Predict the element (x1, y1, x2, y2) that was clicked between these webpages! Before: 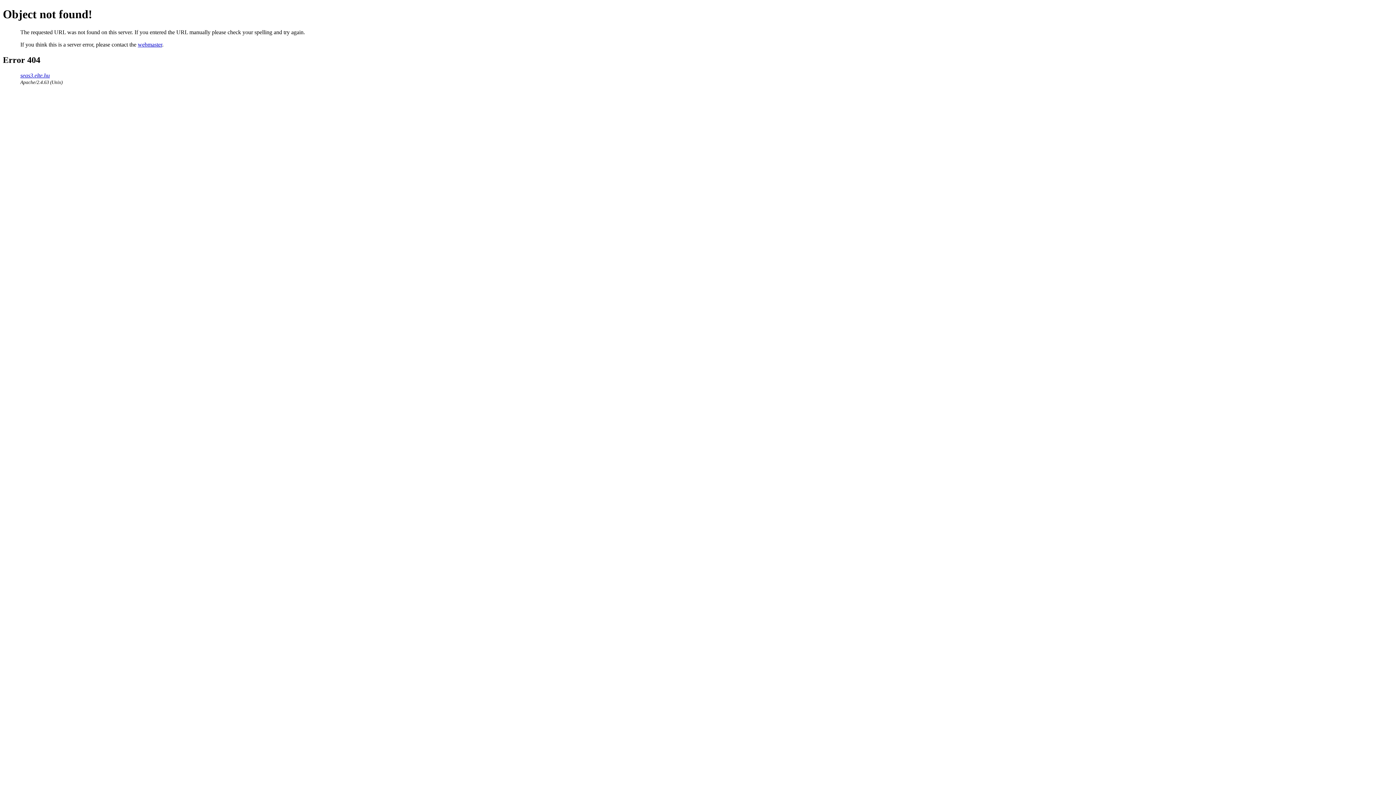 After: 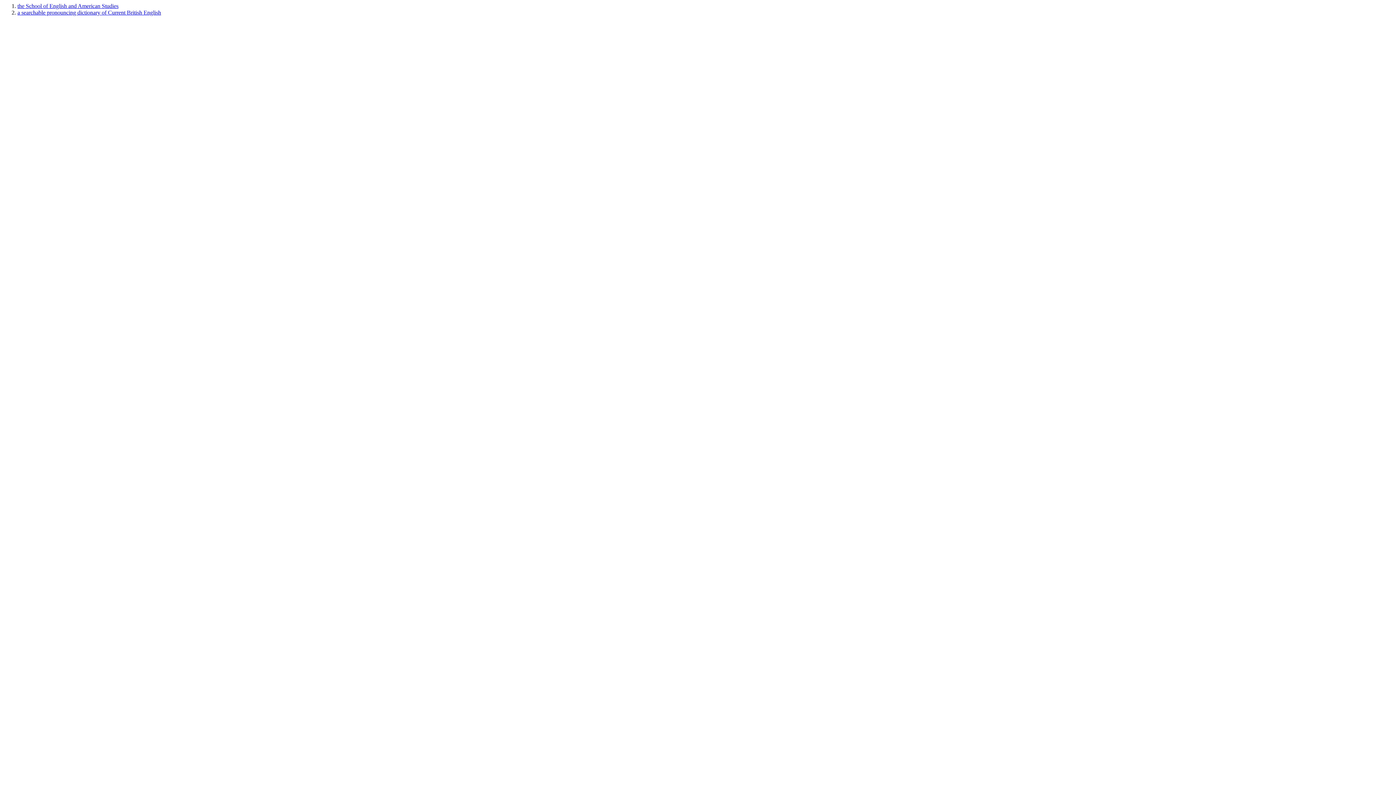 Action: label: seas3.elte.hu bbox: (20, 72, 49, 78)